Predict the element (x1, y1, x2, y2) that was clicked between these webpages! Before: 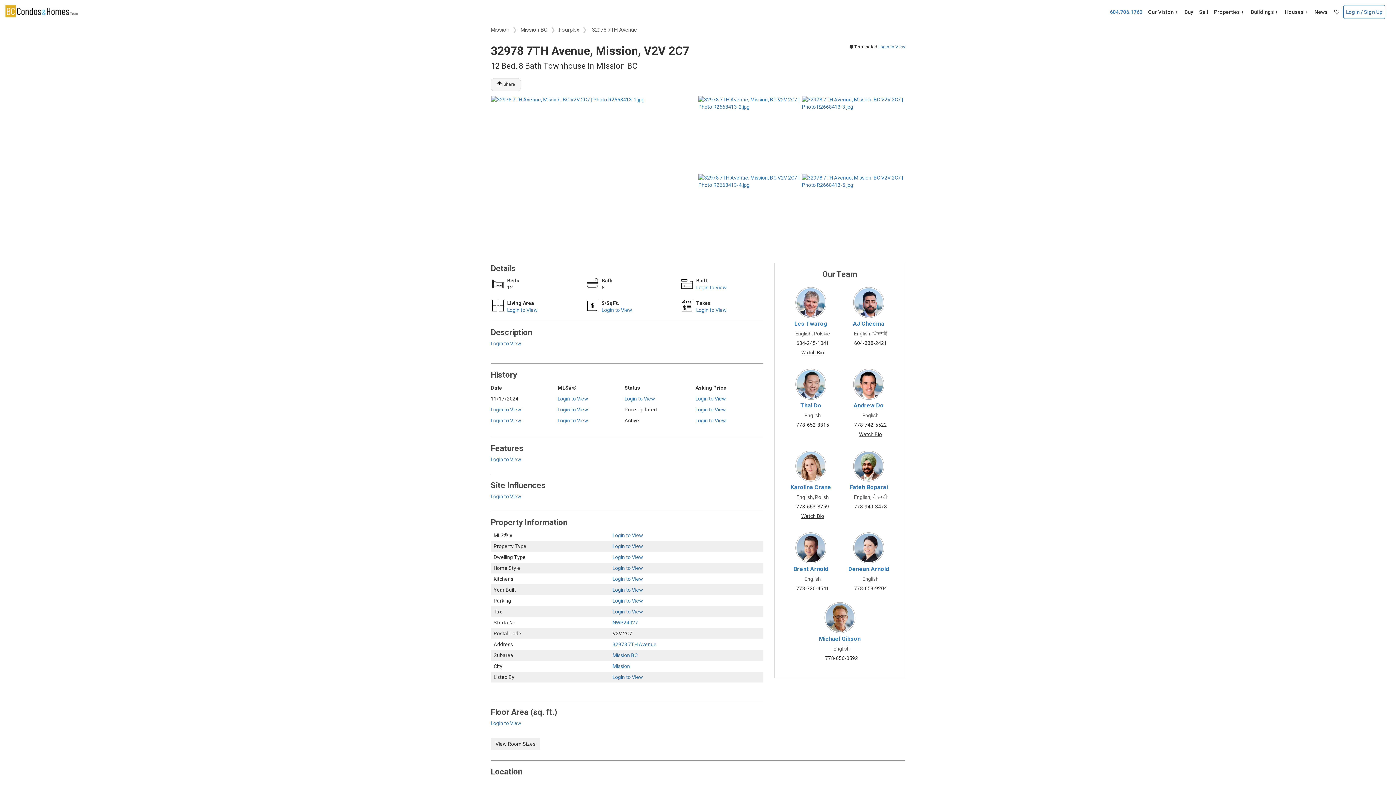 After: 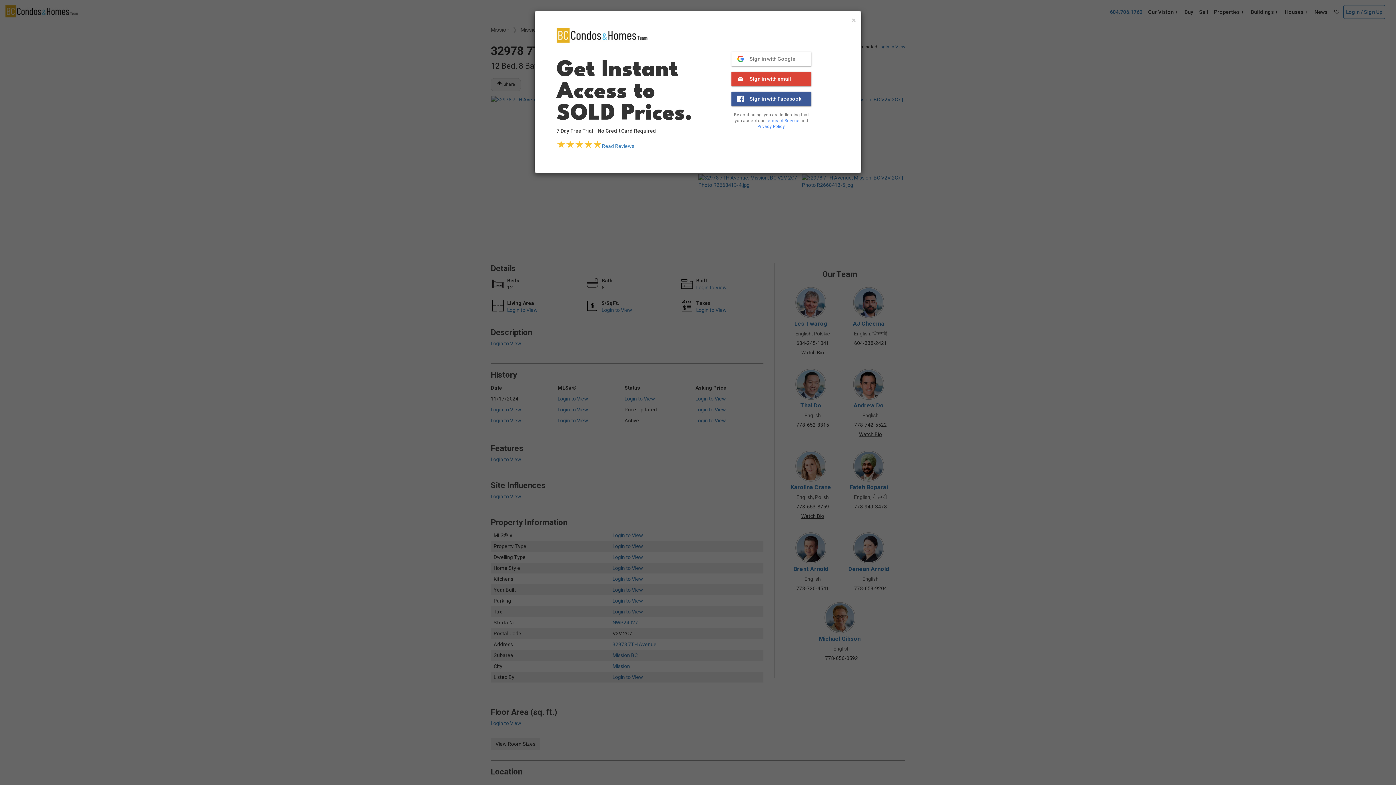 Action: bbox: (612, 576, 643, 582) label: Login to View